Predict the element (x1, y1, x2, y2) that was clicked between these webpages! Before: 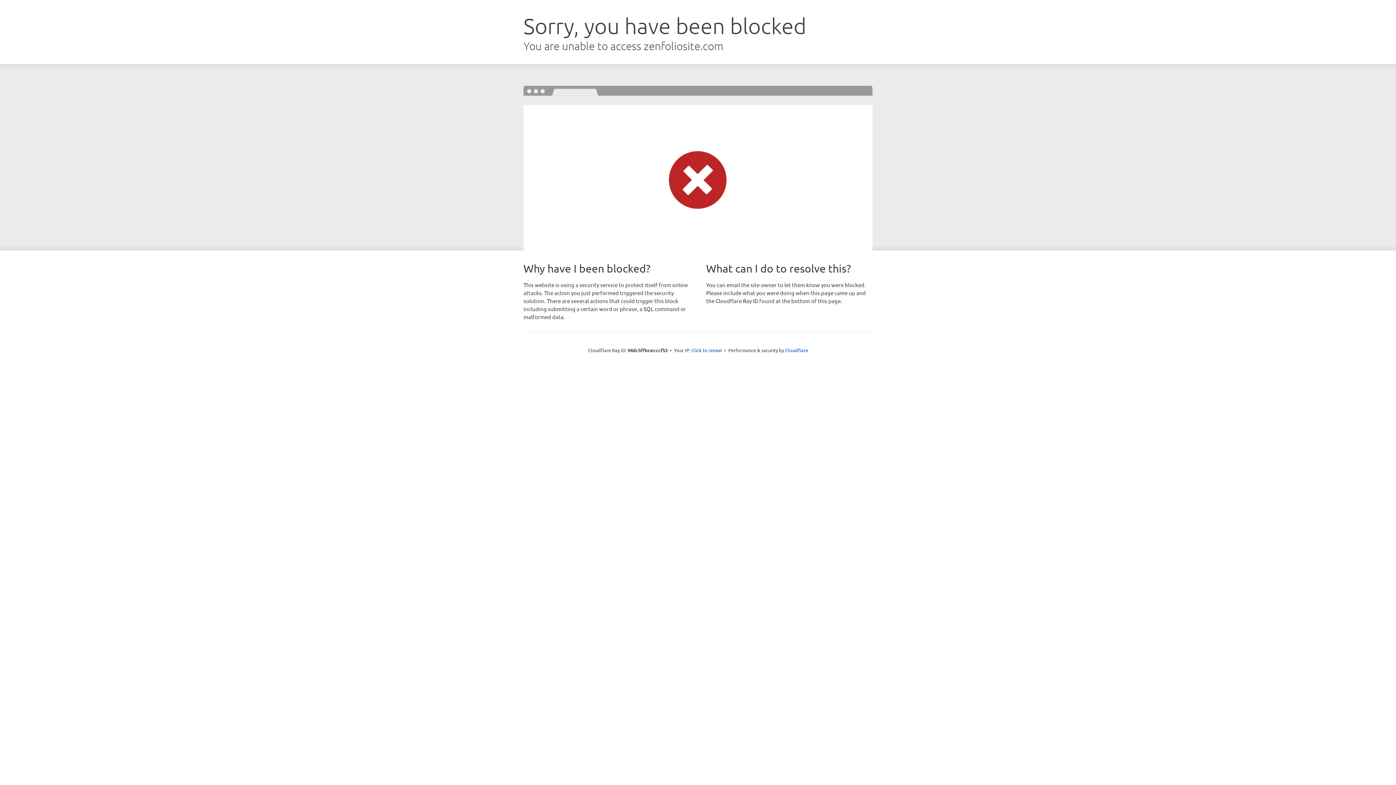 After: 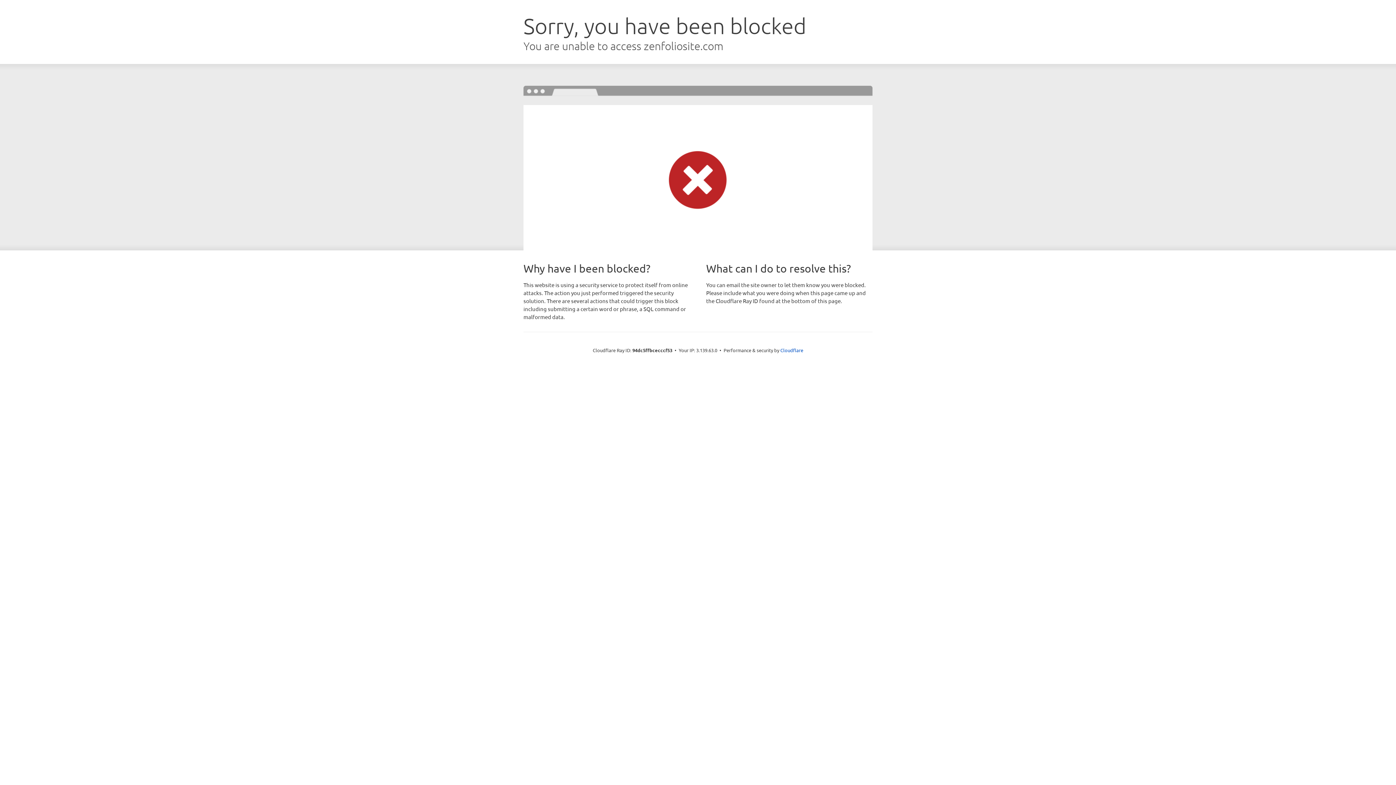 Action: bbox: (691, 346, 722, 353) label: Click to reveal